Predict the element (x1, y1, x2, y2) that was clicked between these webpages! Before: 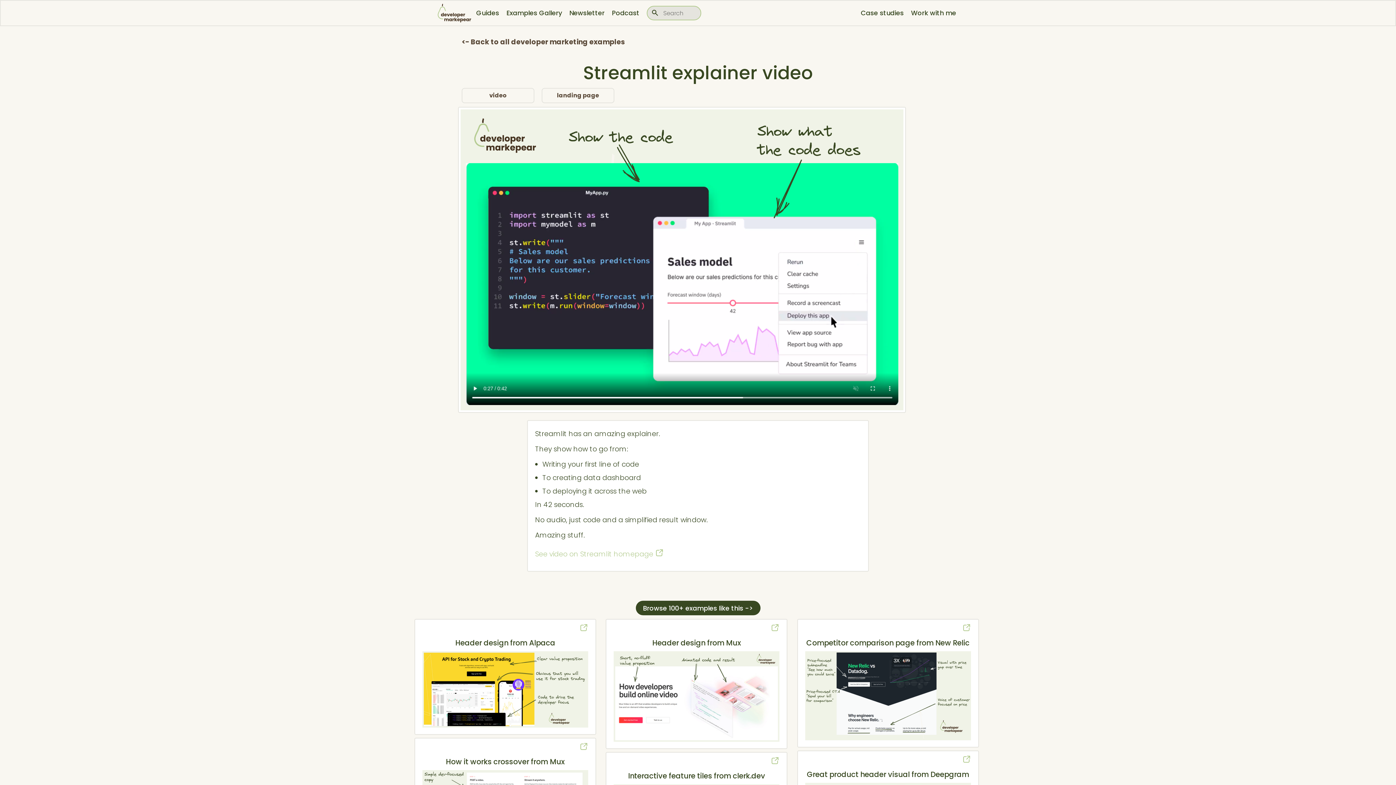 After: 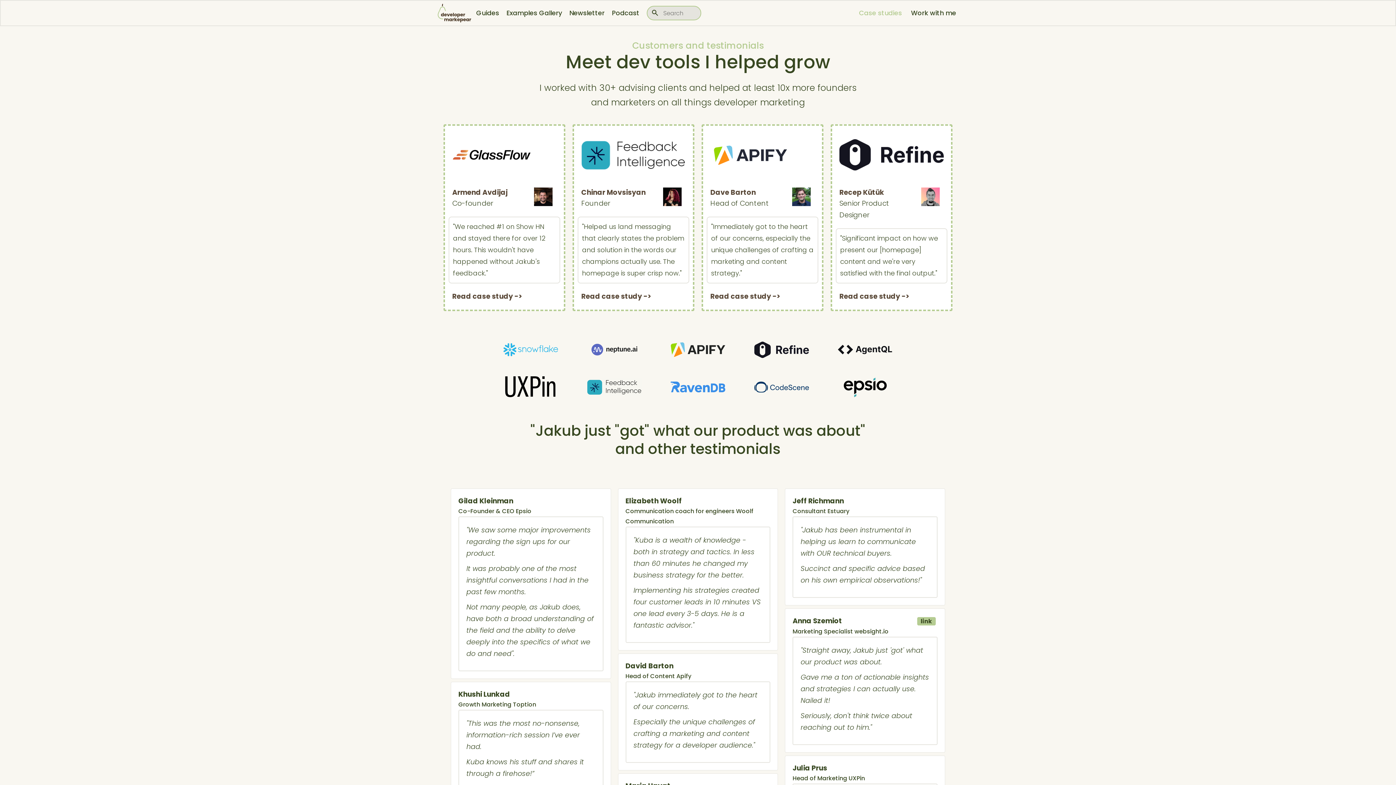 Action: label: Case studies bbox: (857, 5, 907, 20)